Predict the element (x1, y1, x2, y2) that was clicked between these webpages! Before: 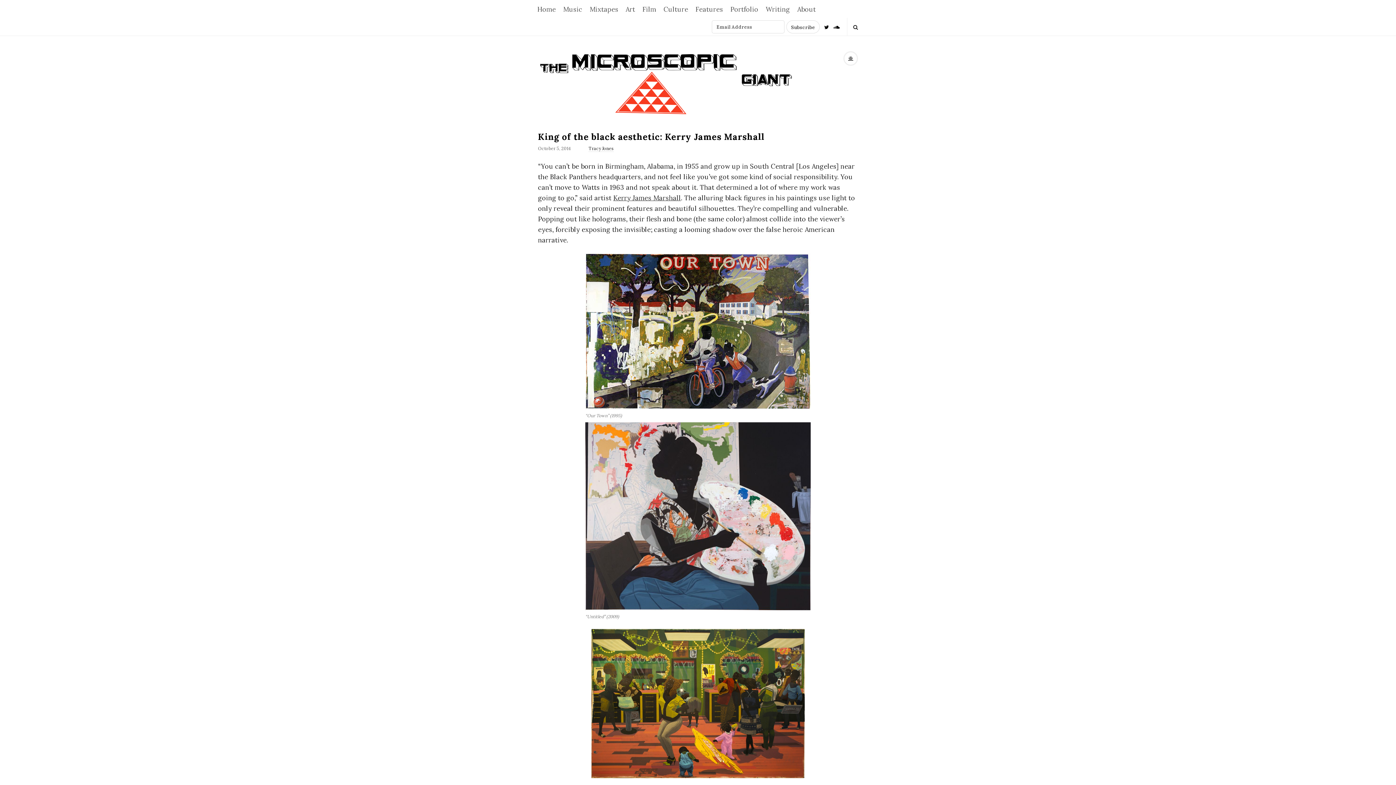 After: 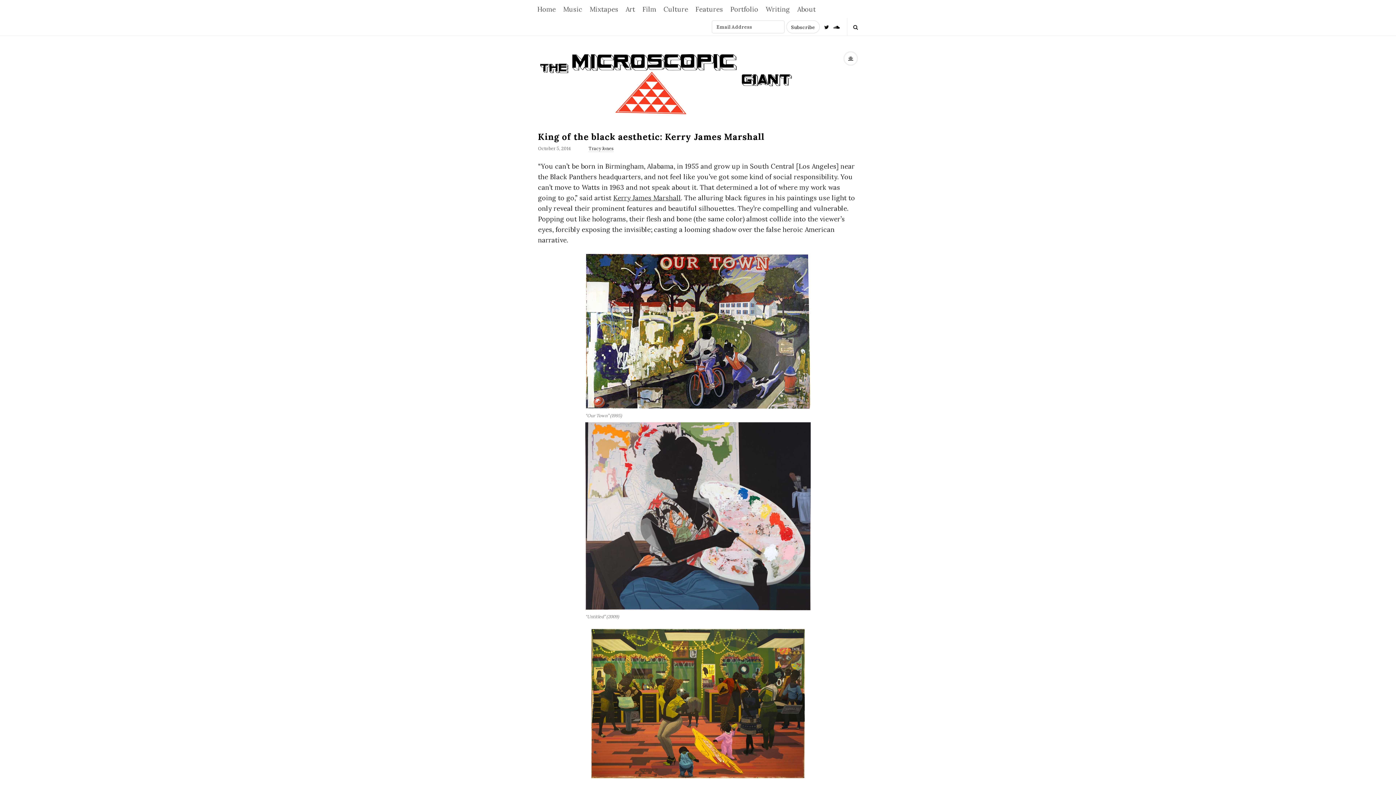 Action: bbox: (824, 17, 829, 35)